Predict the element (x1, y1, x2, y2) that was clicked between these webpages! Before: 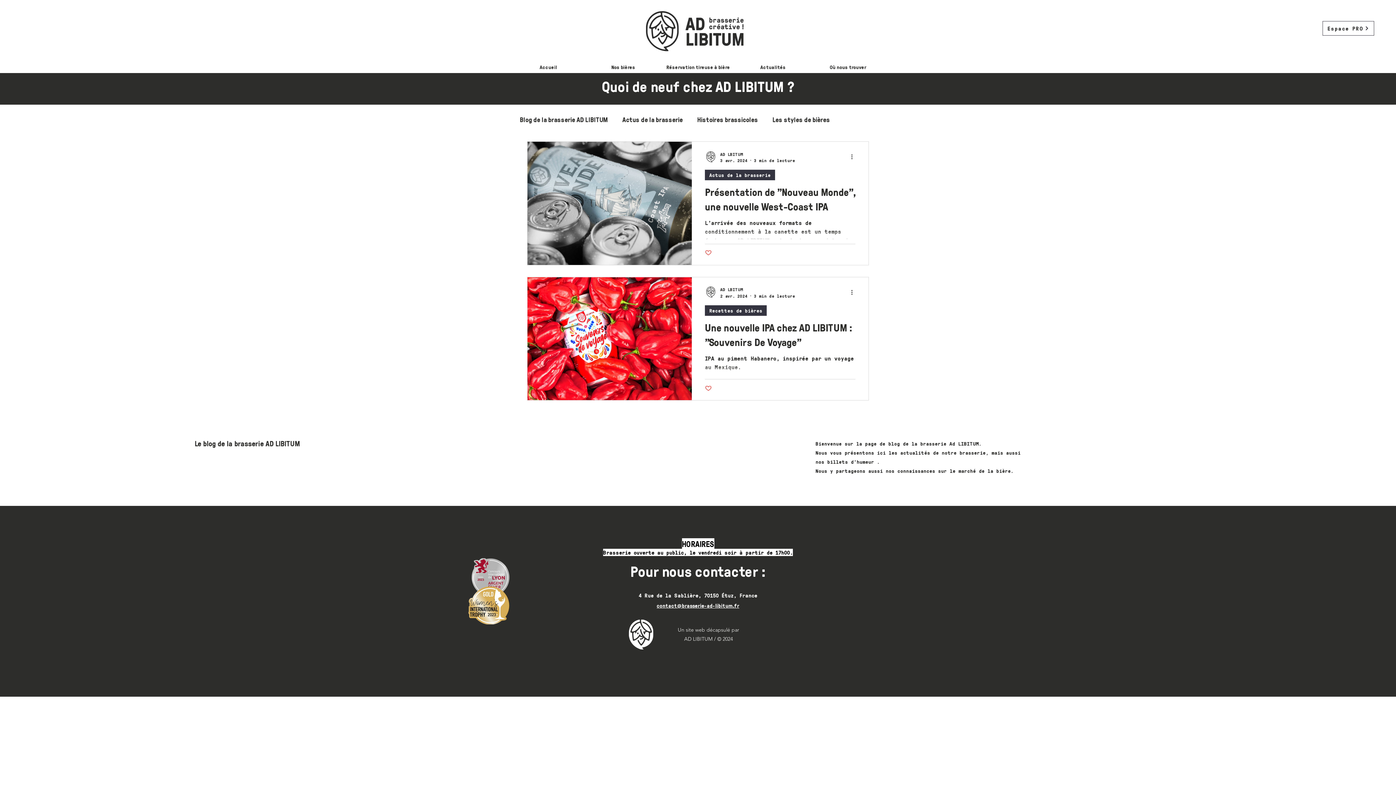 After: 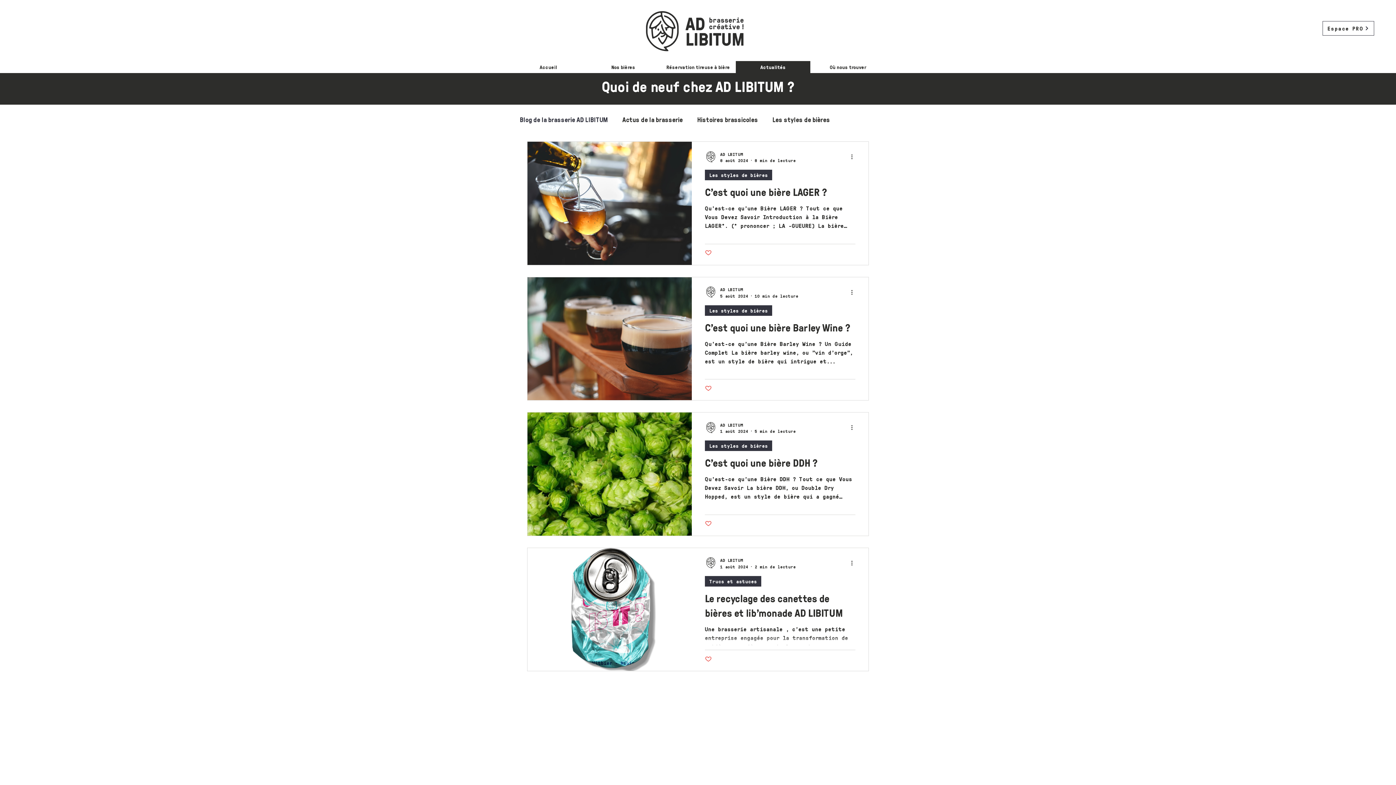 Action: bbox: (520, 115, 608, 124) label: Blog de la brasserie AD LIBITUM